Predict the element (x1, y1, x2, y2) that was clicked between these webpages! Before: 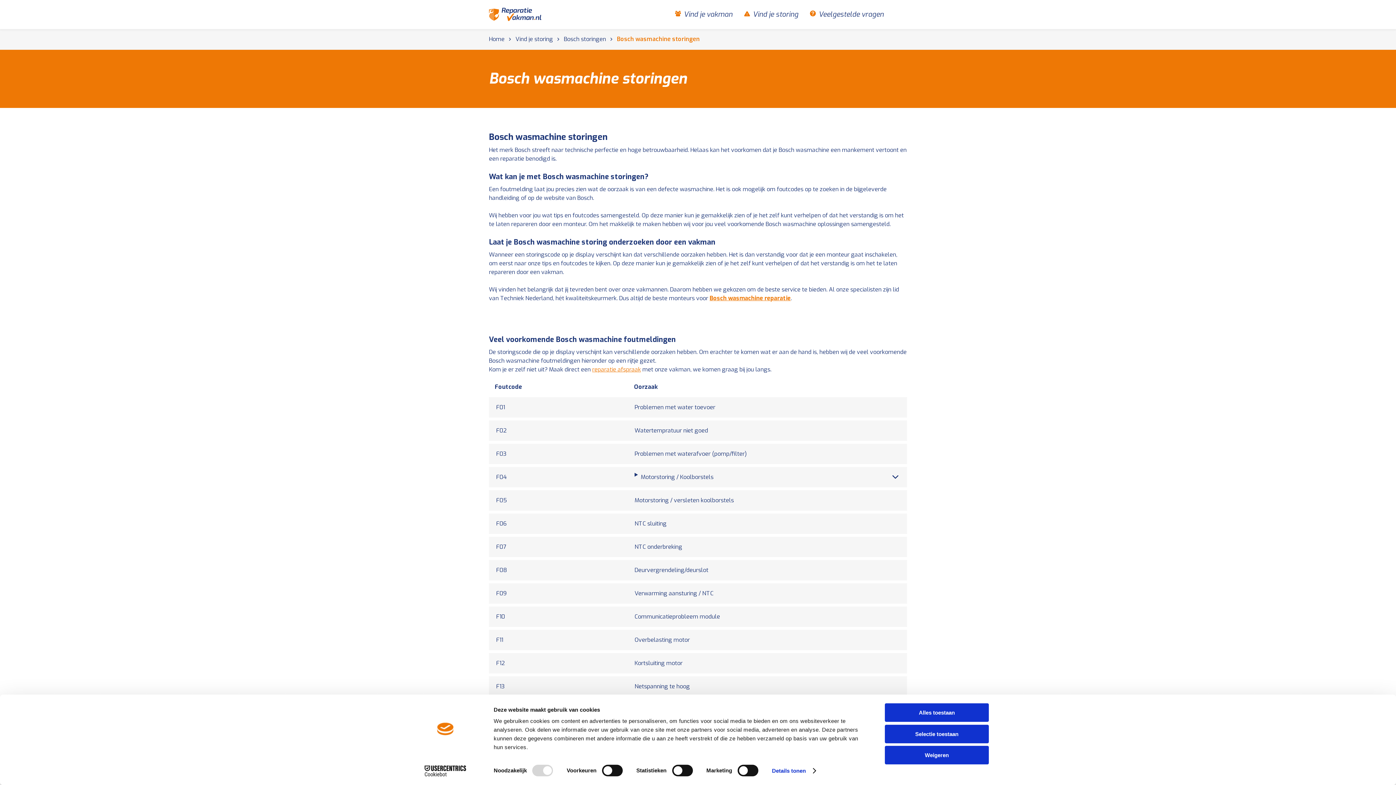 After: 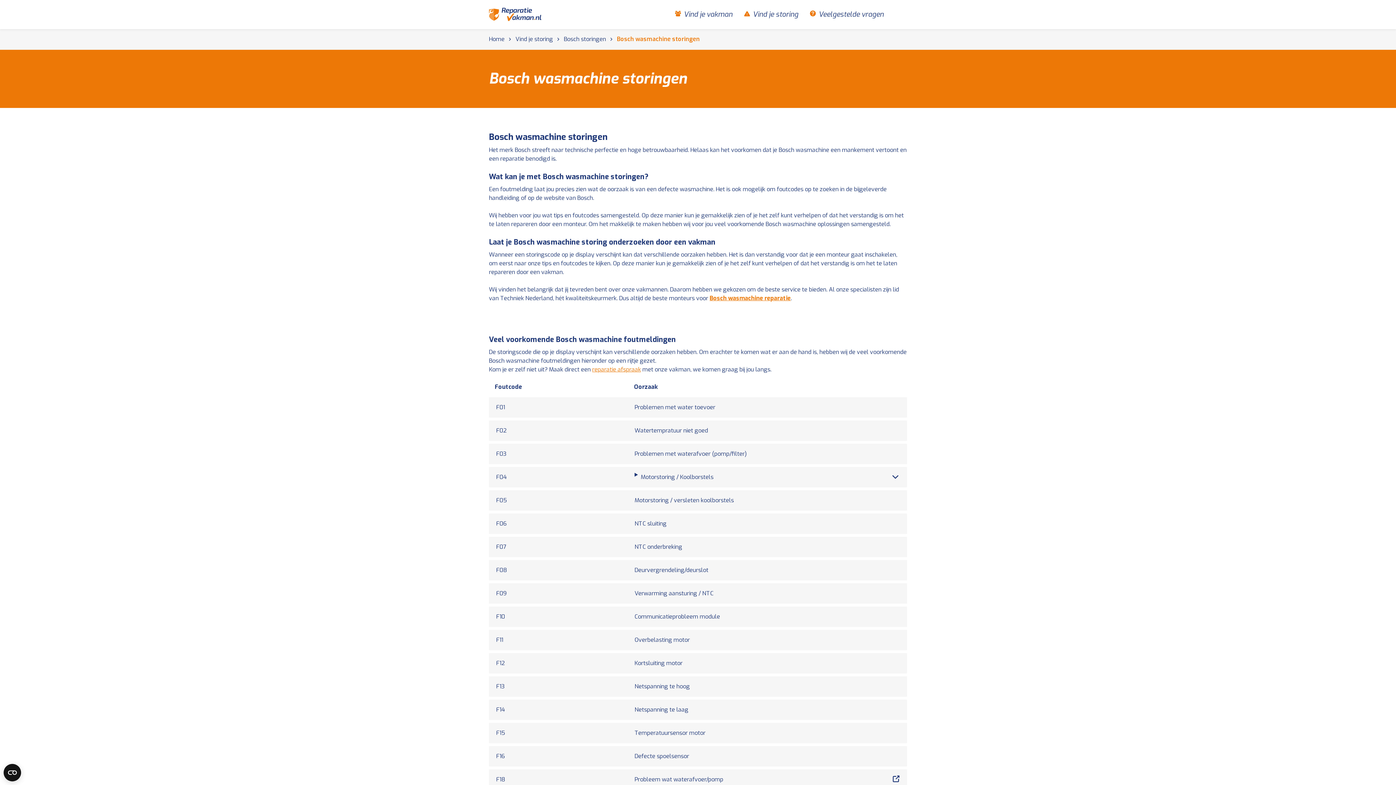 Action: bbox: (885, 703, 989, 722) label: Alles toestaan